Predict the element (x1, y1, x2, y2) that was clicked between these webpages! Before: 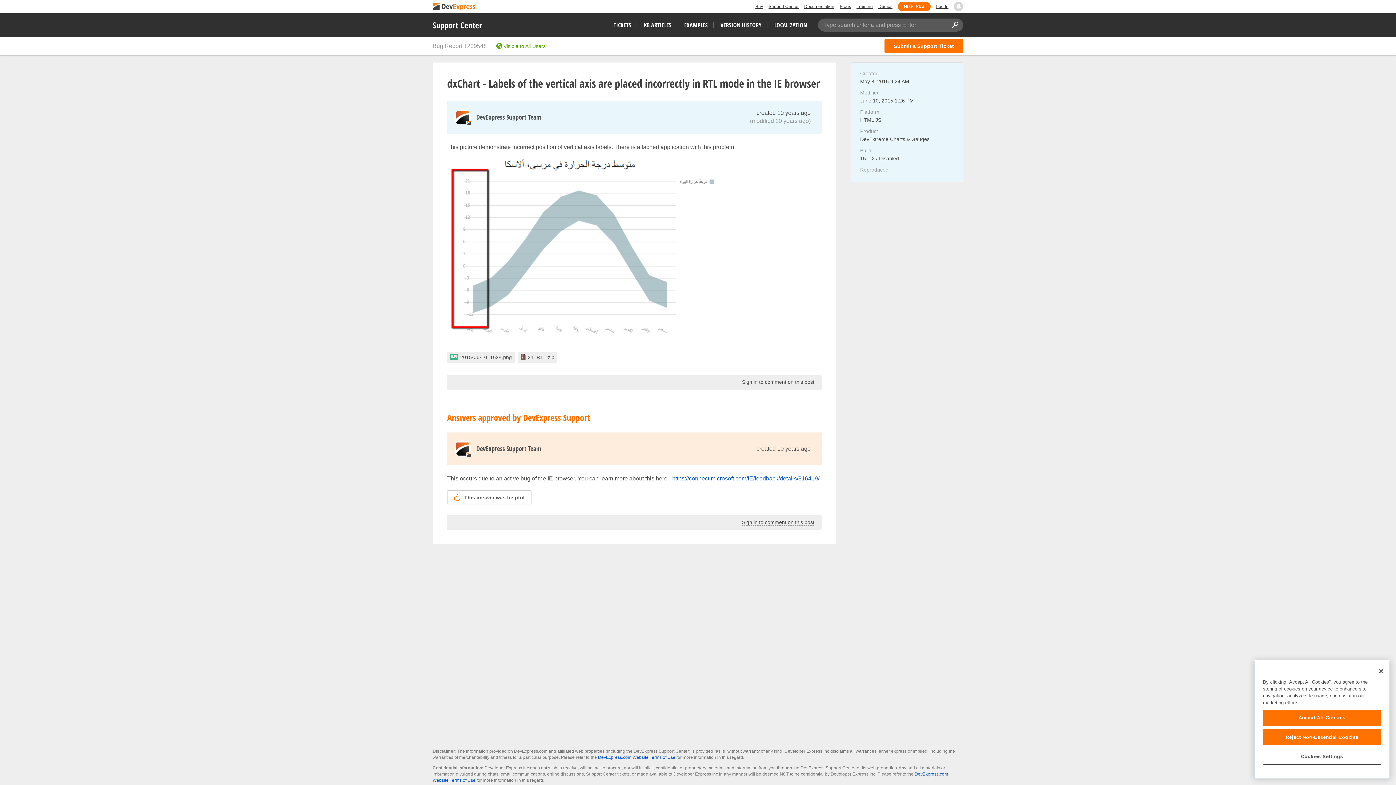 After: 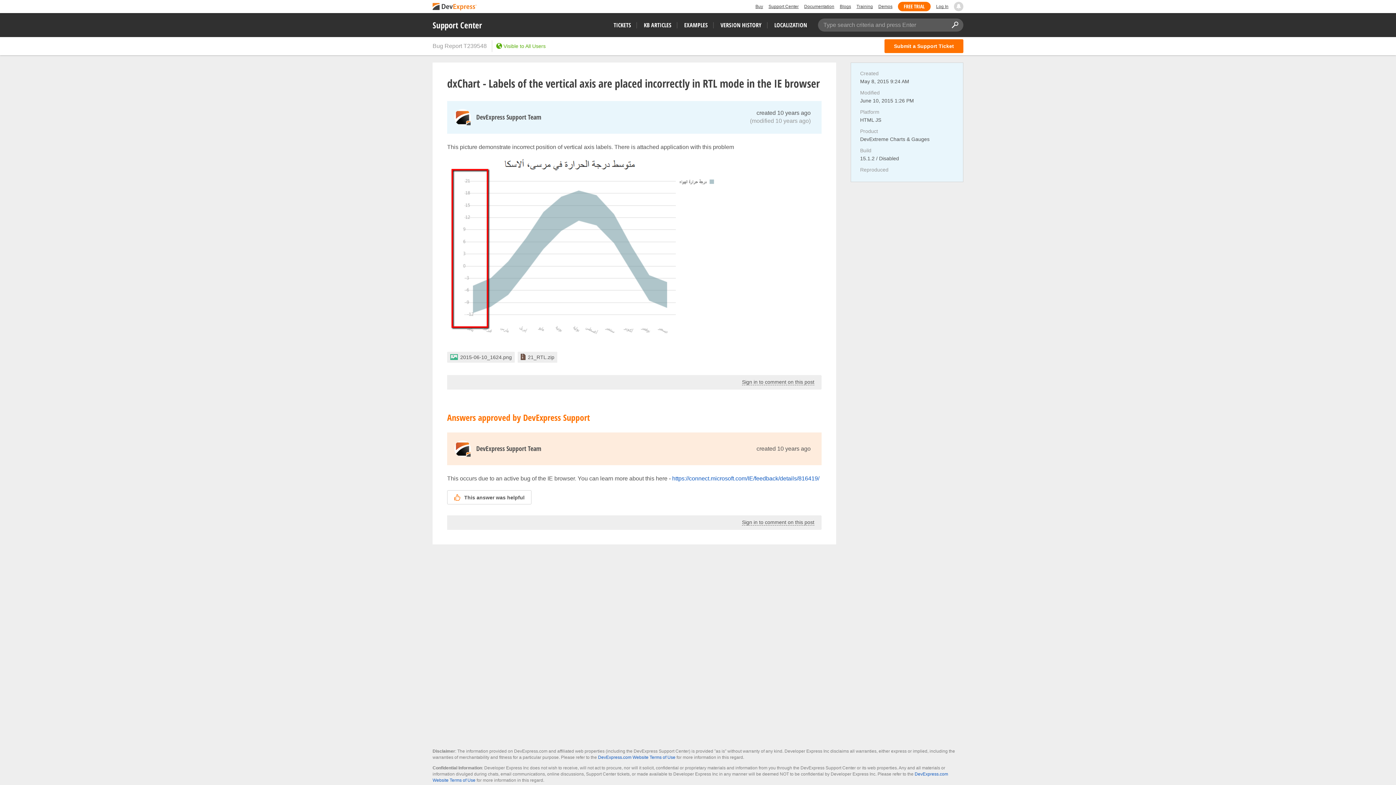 Action: bbox: (1263, 729, 1381, 745) label: Reject Non-Essential Cookies